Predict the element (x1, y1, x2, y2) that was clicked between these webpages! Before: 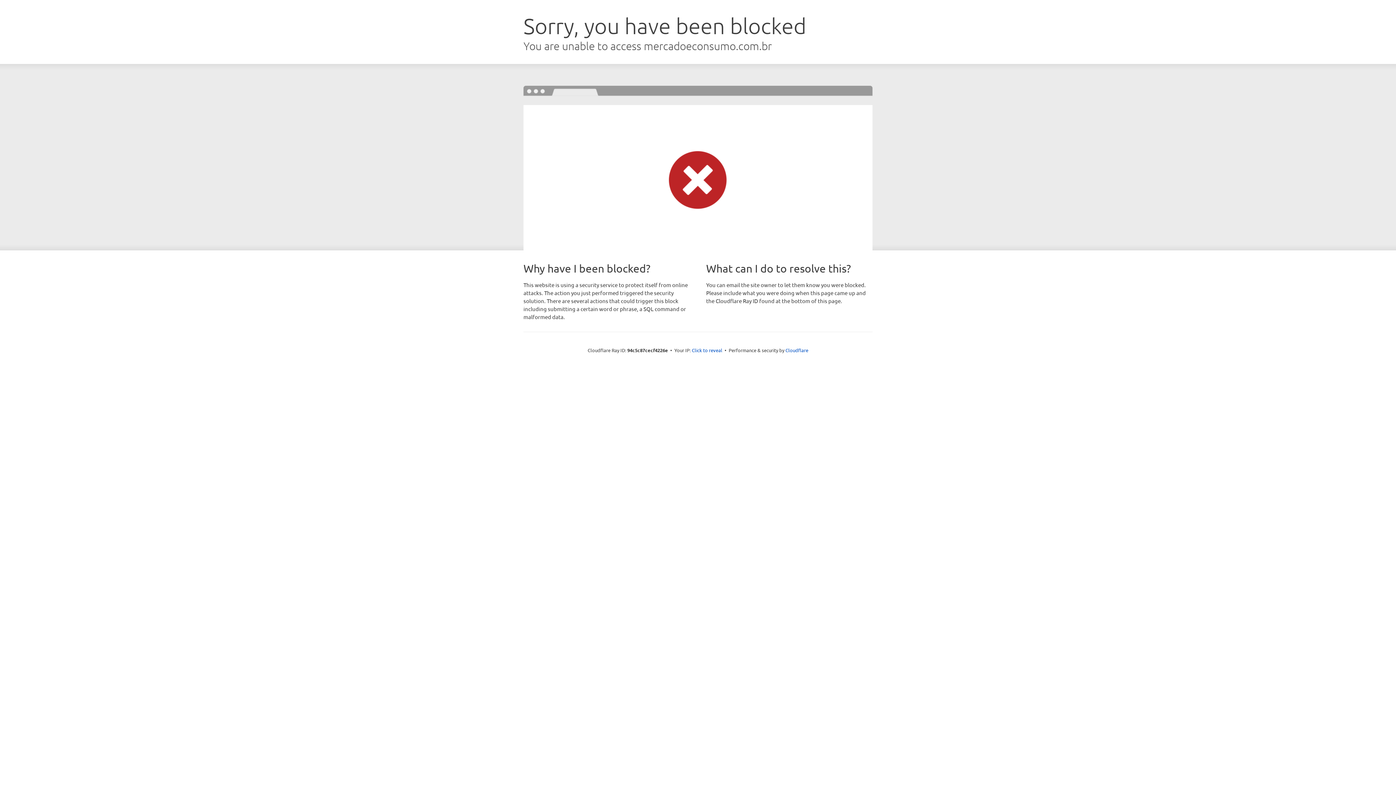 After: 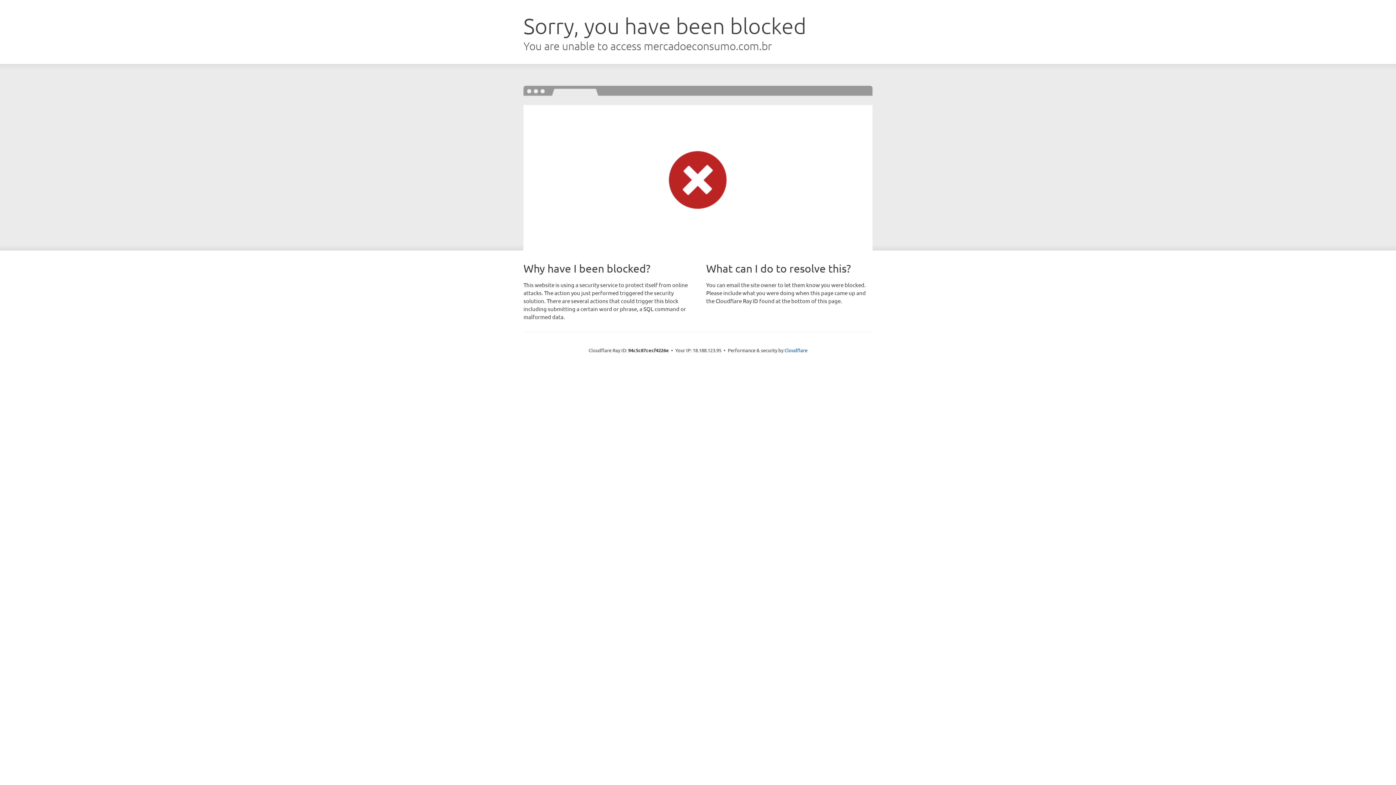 Action: bbox: (692, 346, 722, 353) label: Click to reveal